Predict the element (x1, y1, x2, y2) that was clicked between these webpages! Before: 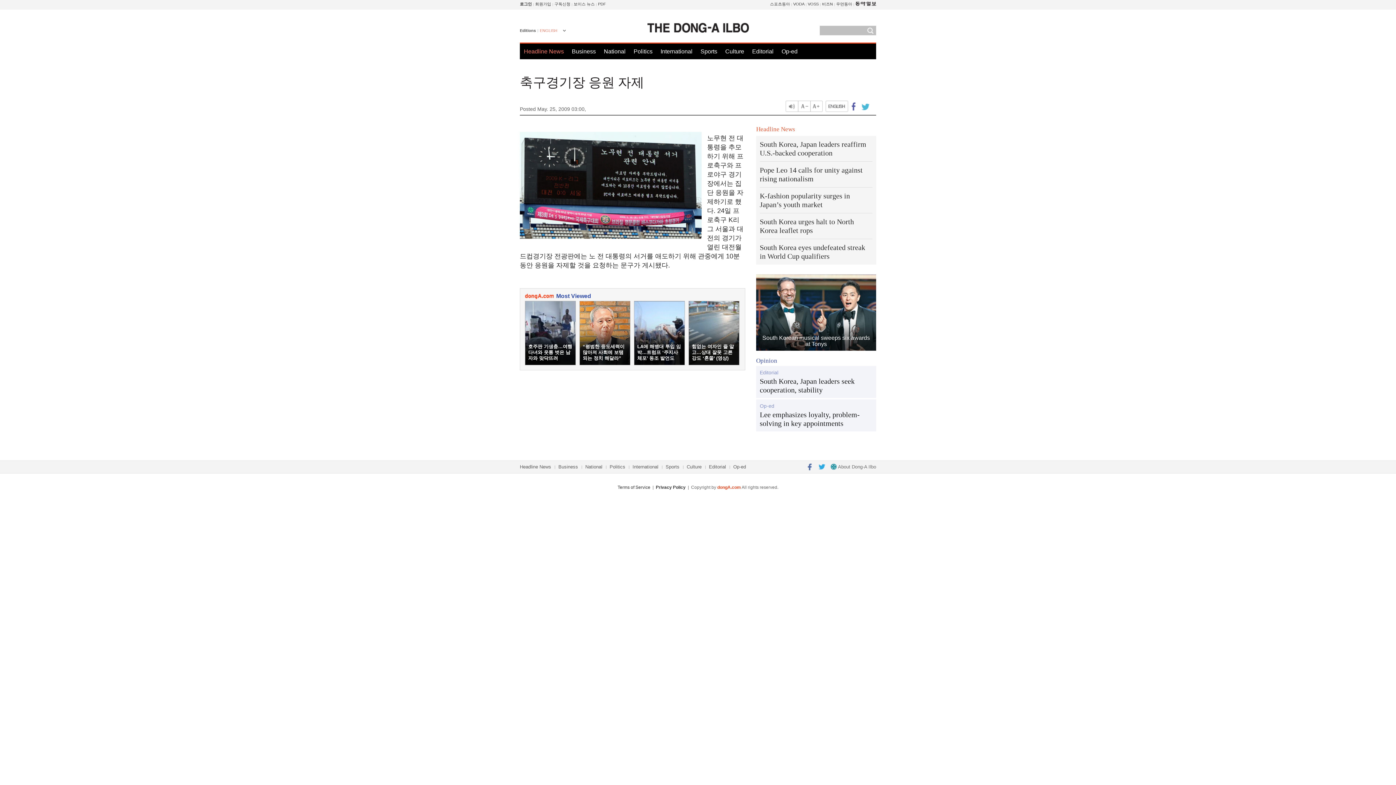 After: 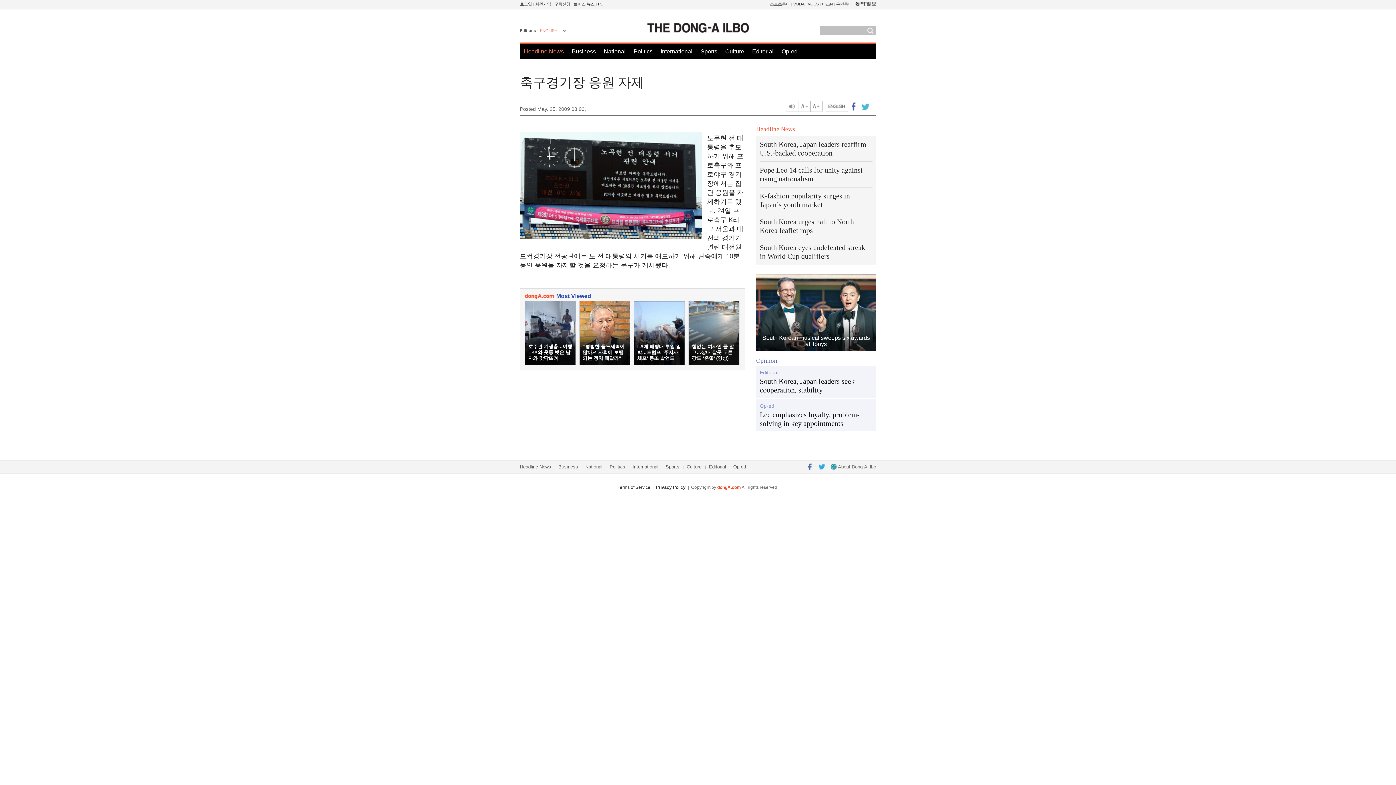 Action: label: Share this article on Twitter bbox: (859, 100, 870, 112)